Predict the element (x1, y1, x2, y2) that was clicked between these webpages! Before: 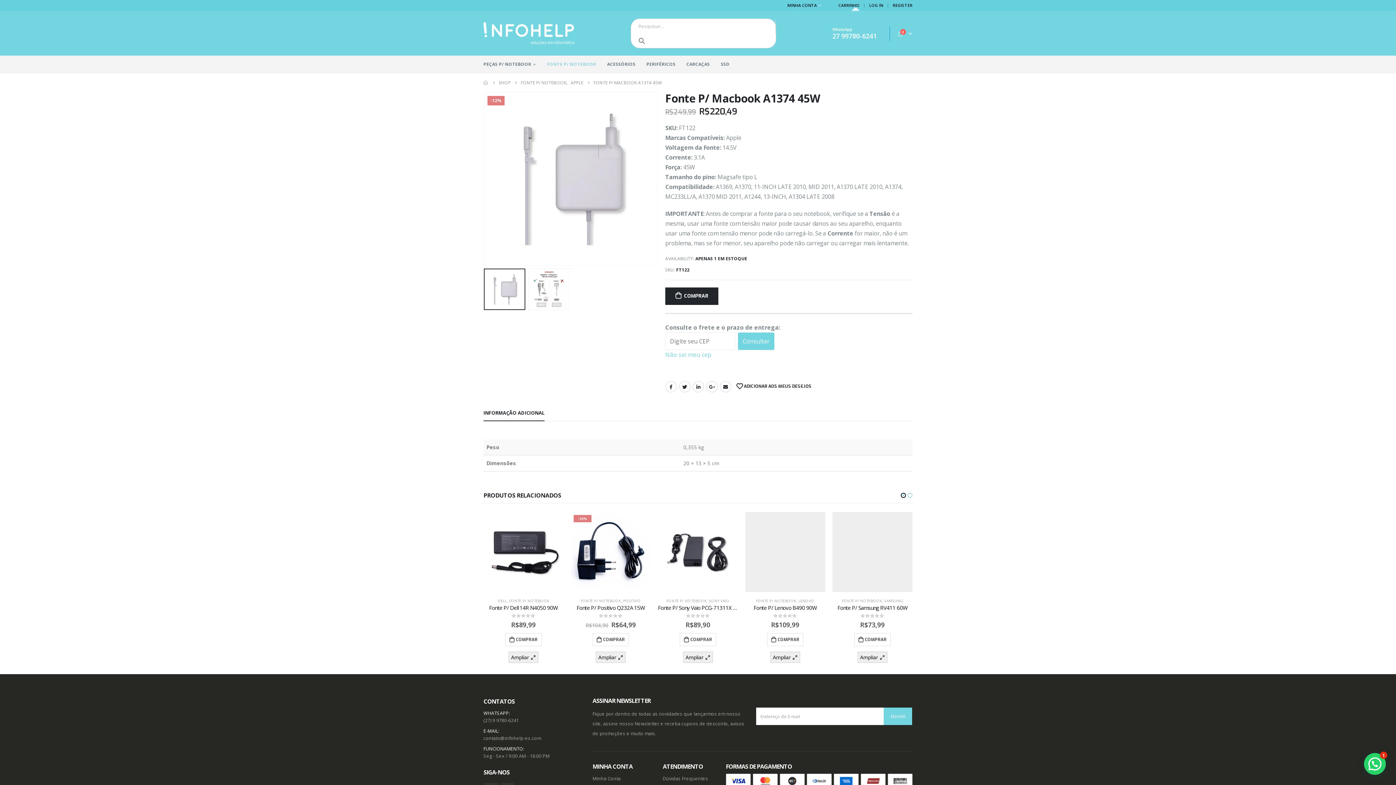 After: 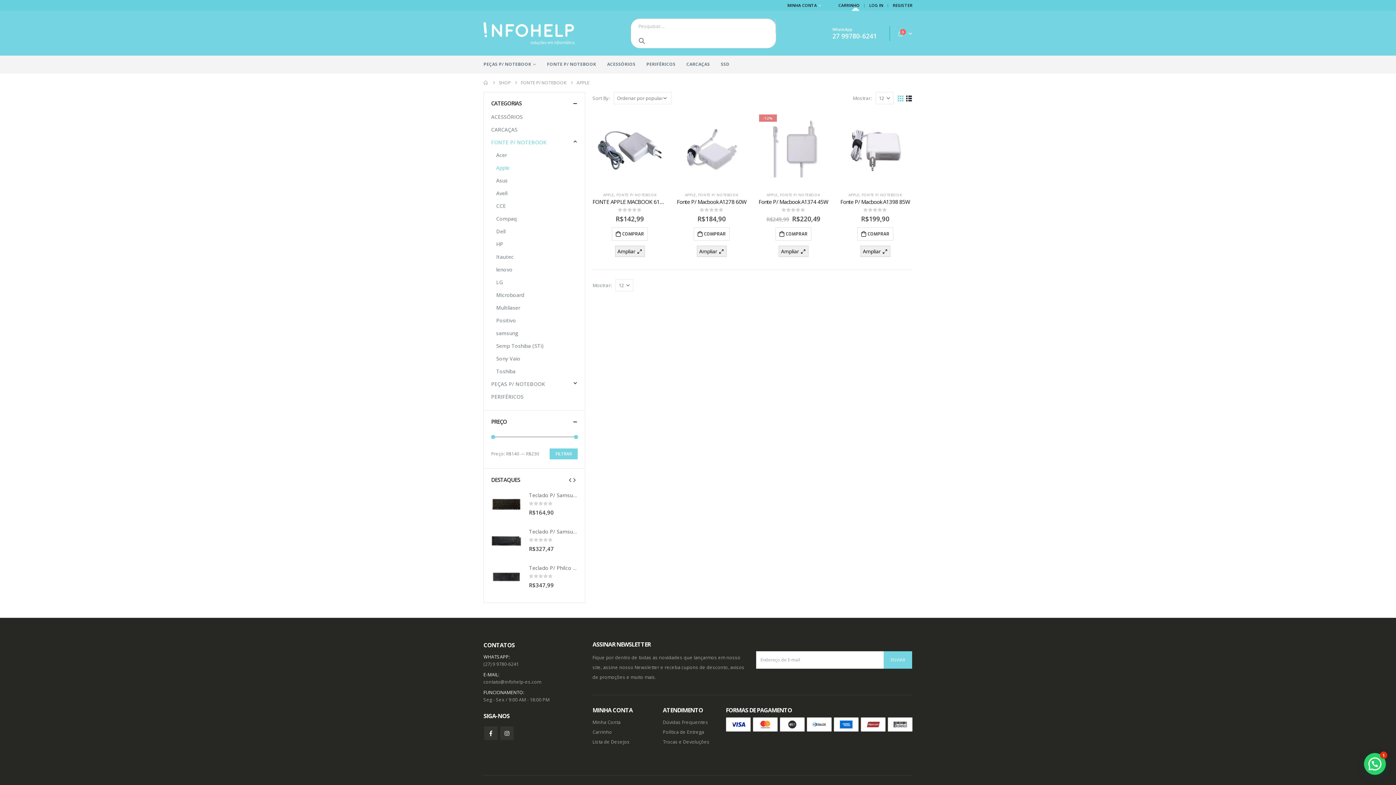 Action: label: APPLE bbox: (570, 77, 583, 87)